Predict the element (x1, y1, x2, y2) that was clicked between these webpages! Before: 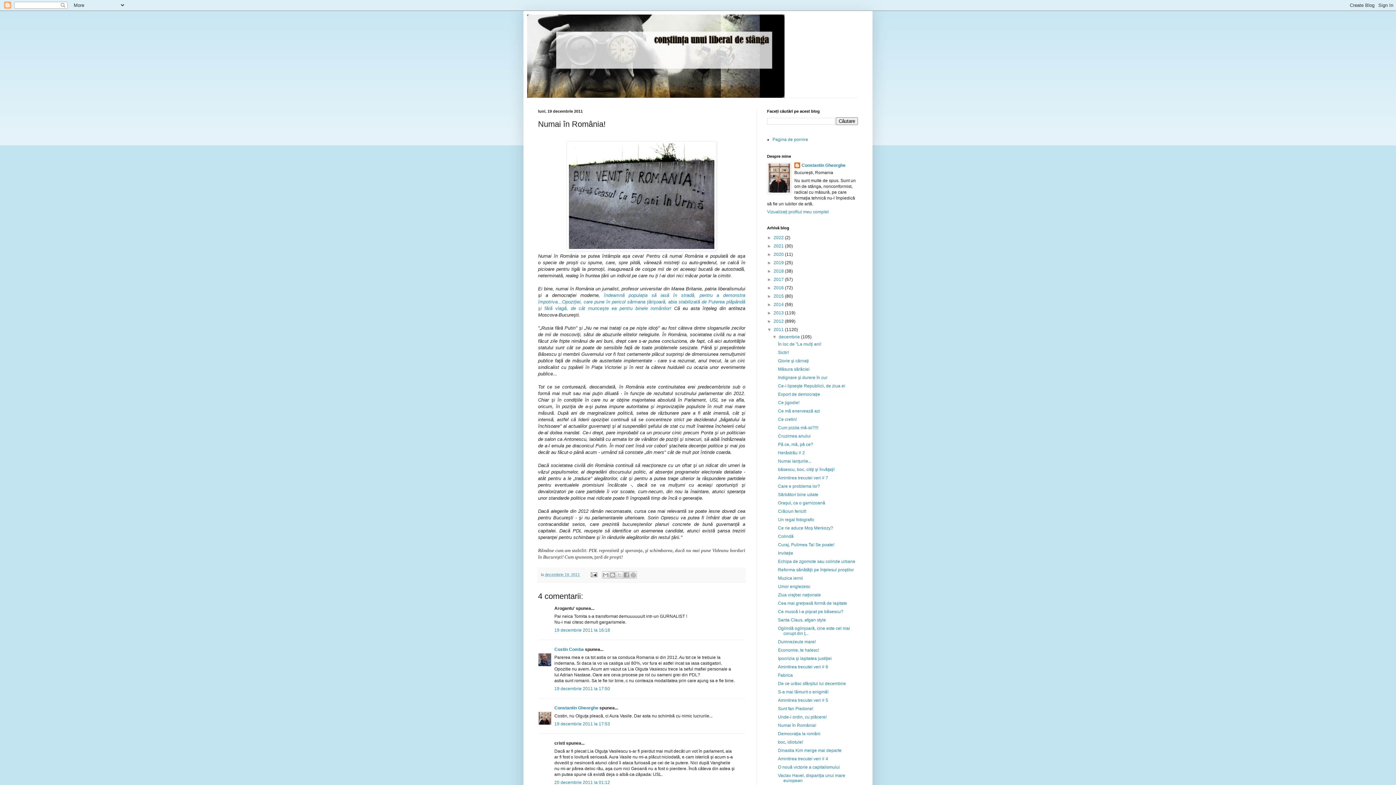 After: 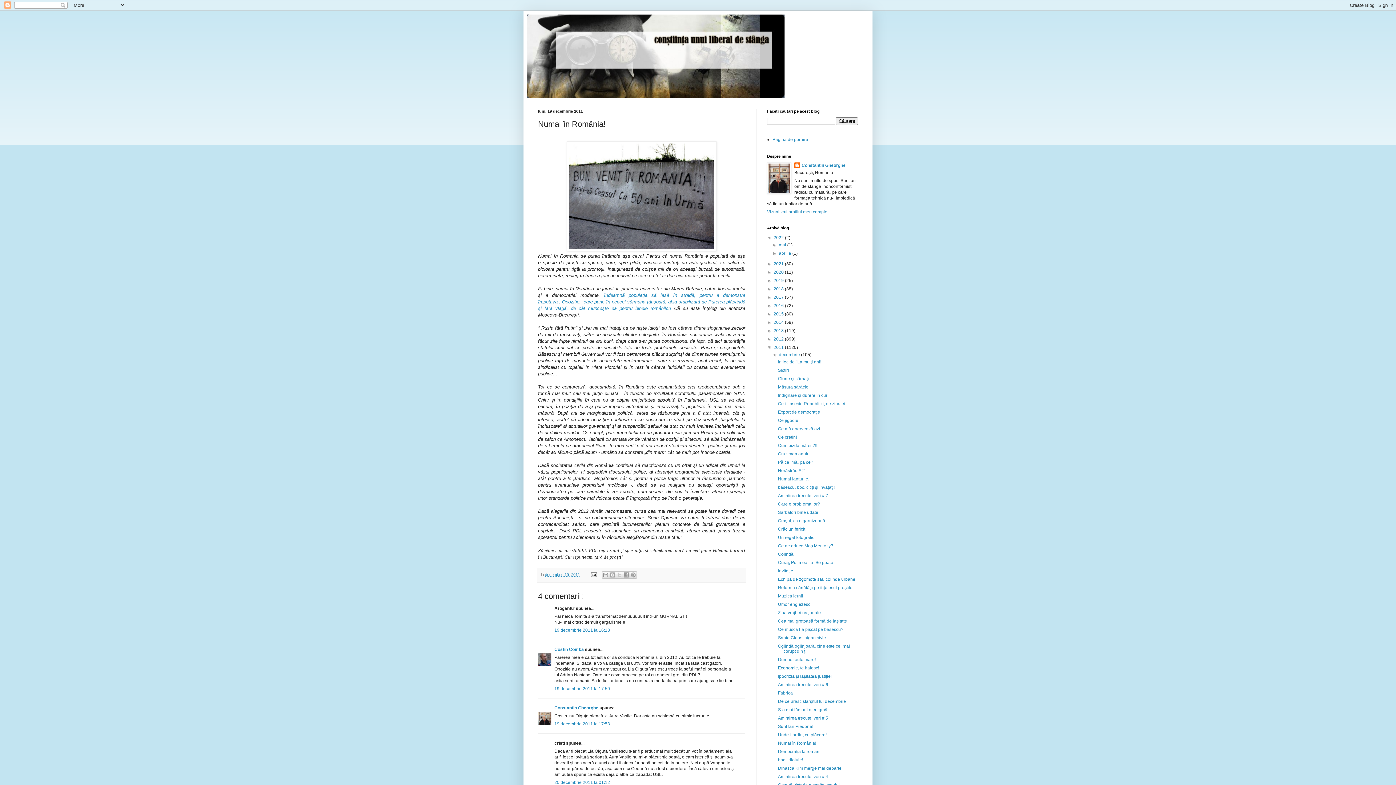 Action: bbox: (767, 235, 773, 240) label: ►  